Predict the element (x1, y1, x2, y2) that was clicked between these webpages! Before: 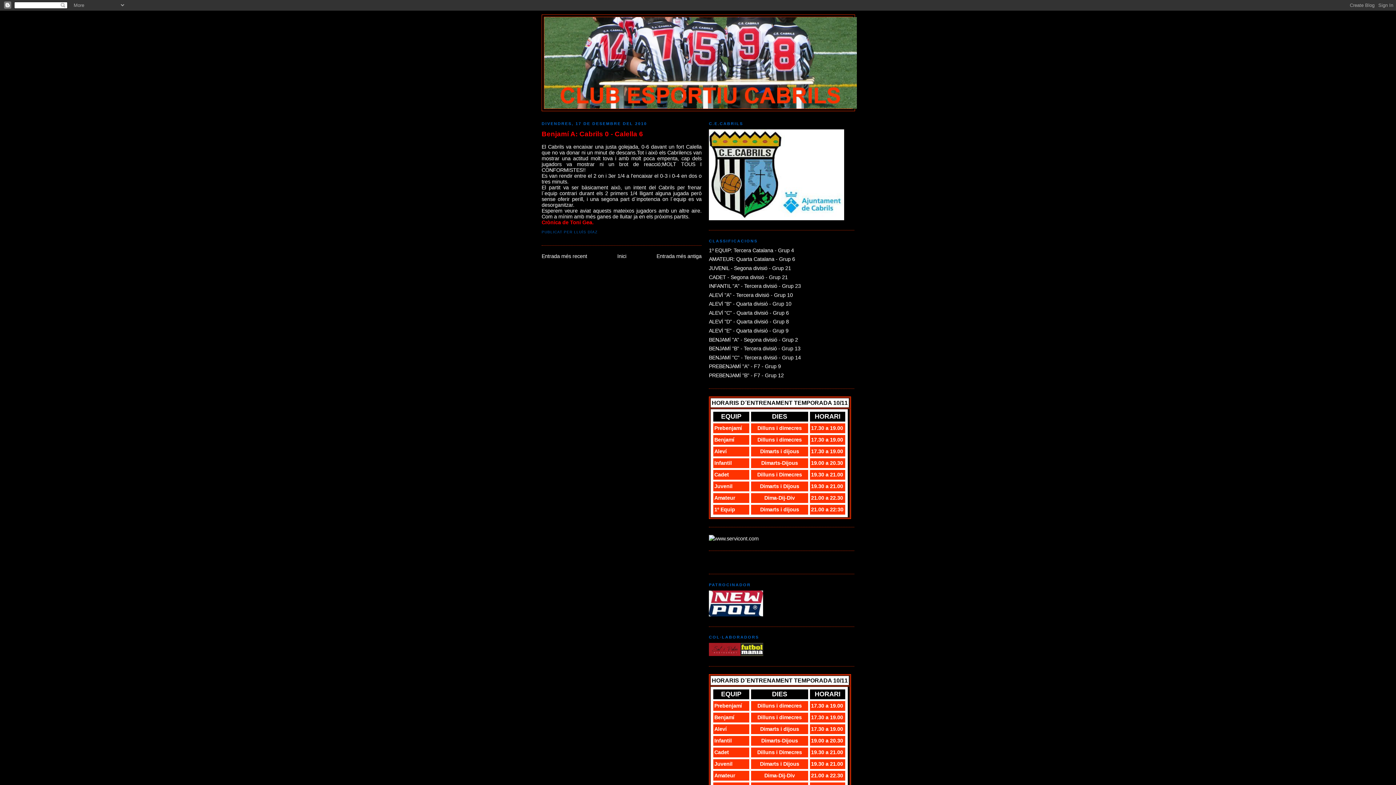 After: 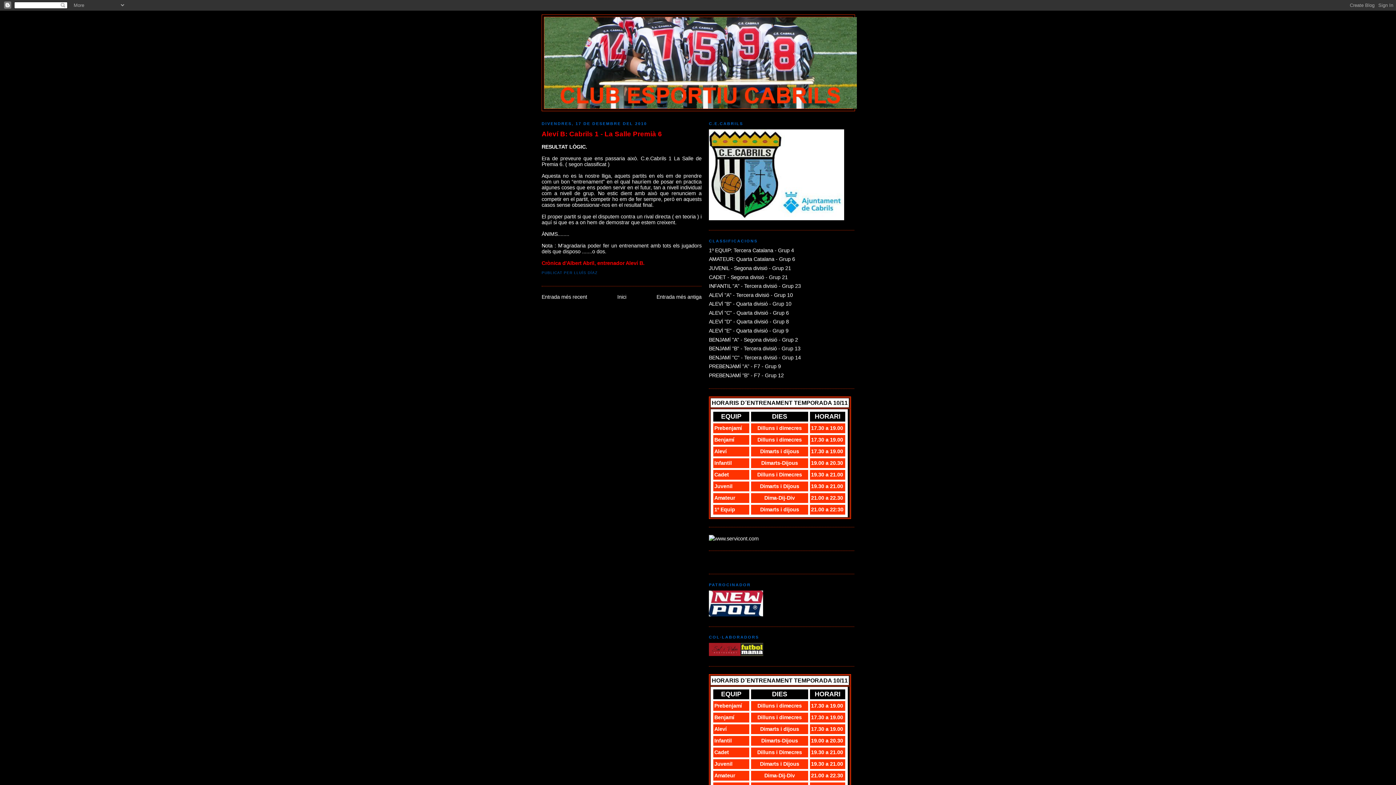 Action: label: Entrada més recent bbox: (541, 253, 587, 259)